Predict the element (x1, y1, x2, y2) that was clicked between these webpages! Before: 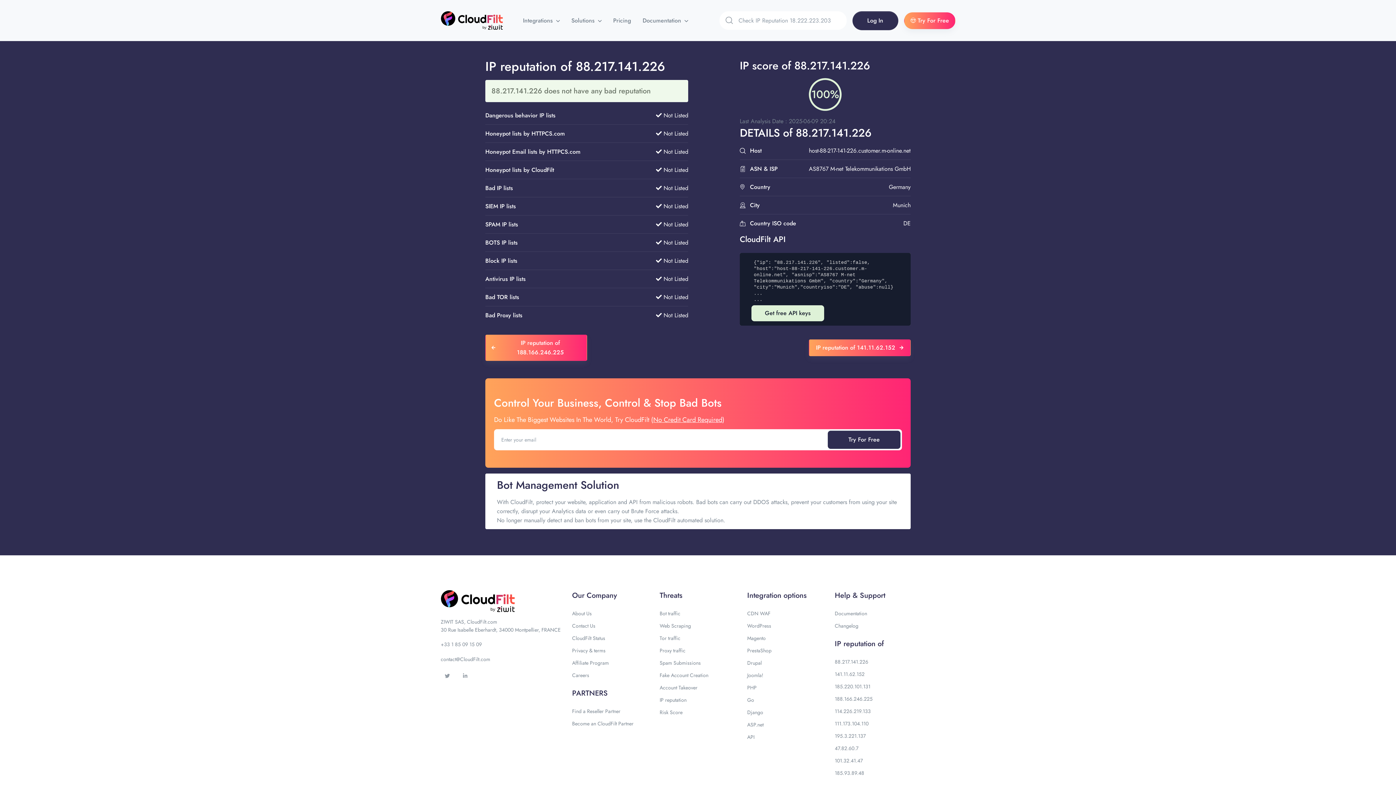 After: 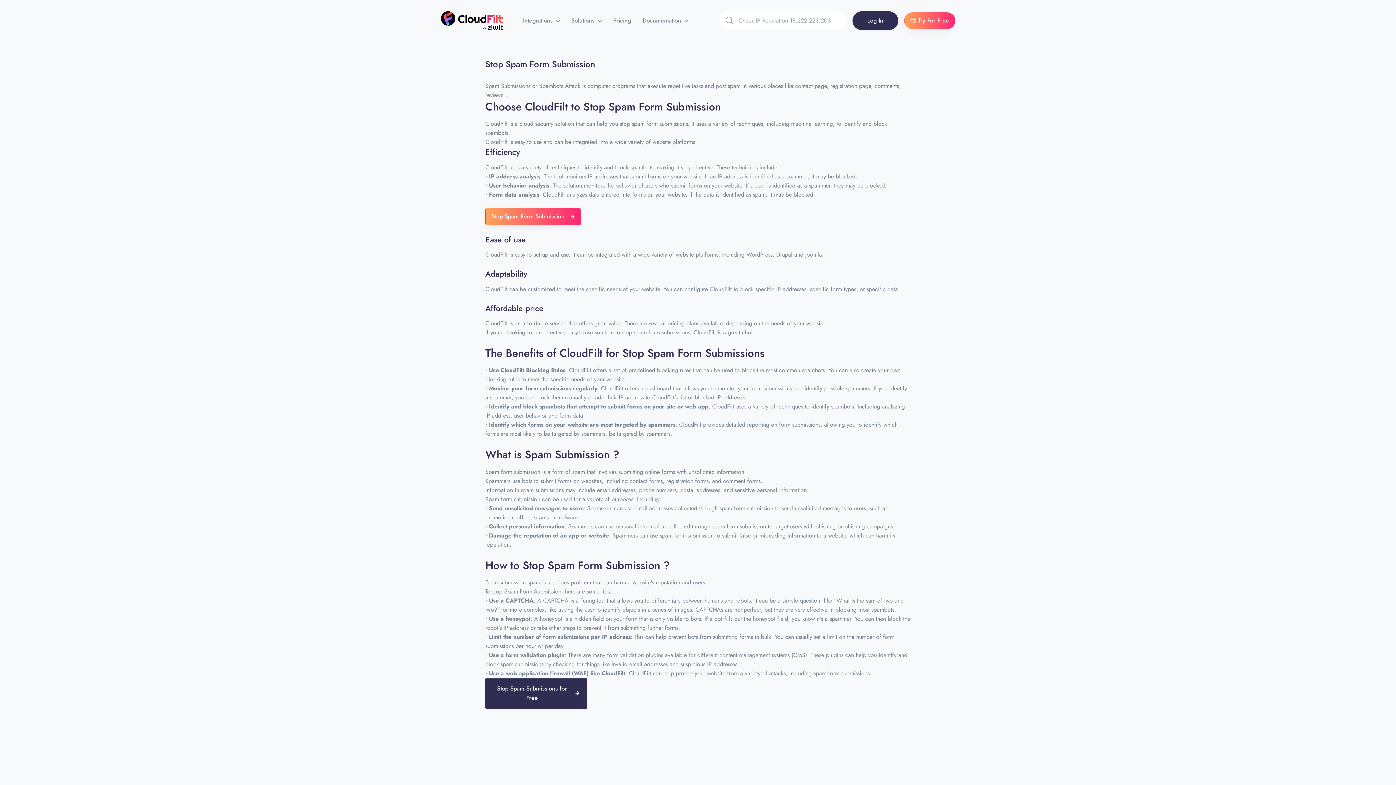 Action: bbox: (659, 659, 700, 667) label: Spam Submissions